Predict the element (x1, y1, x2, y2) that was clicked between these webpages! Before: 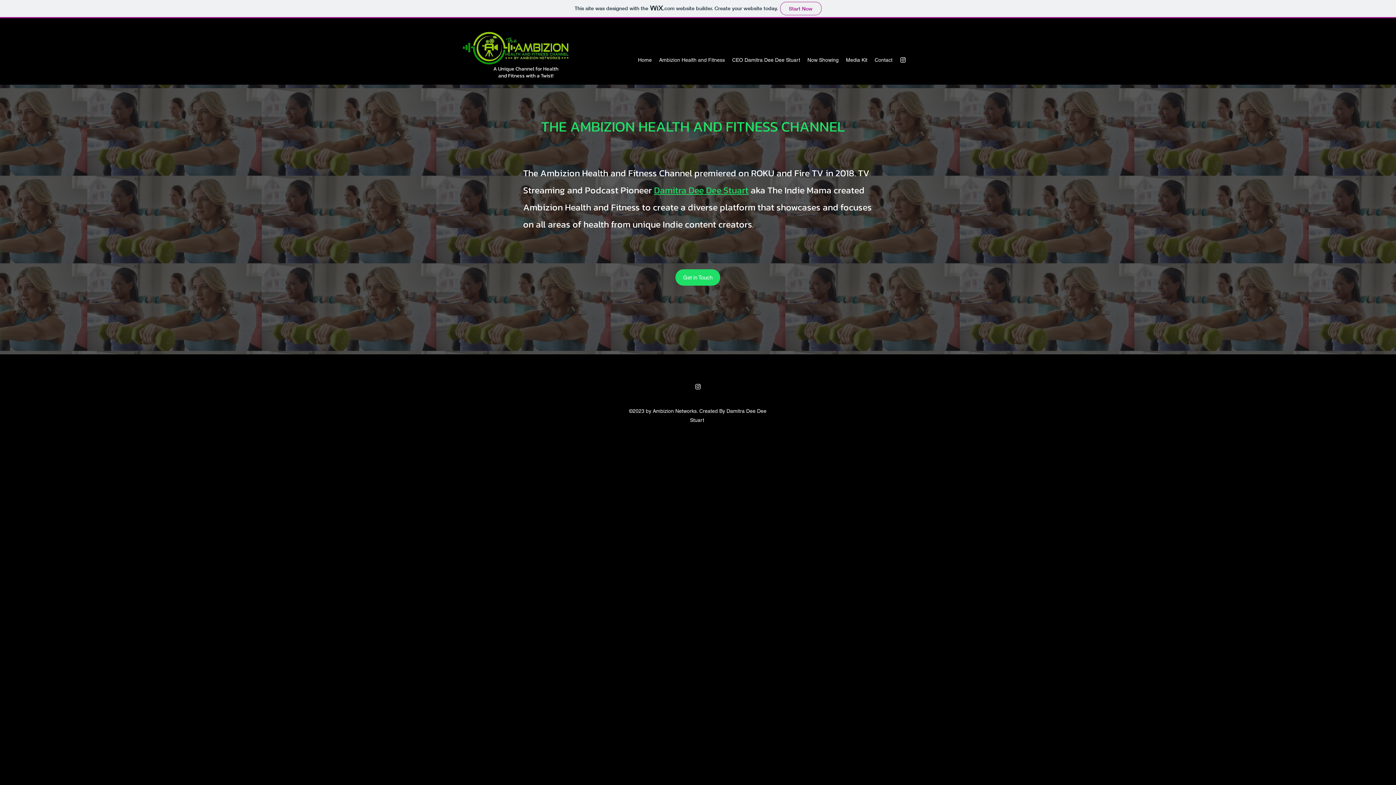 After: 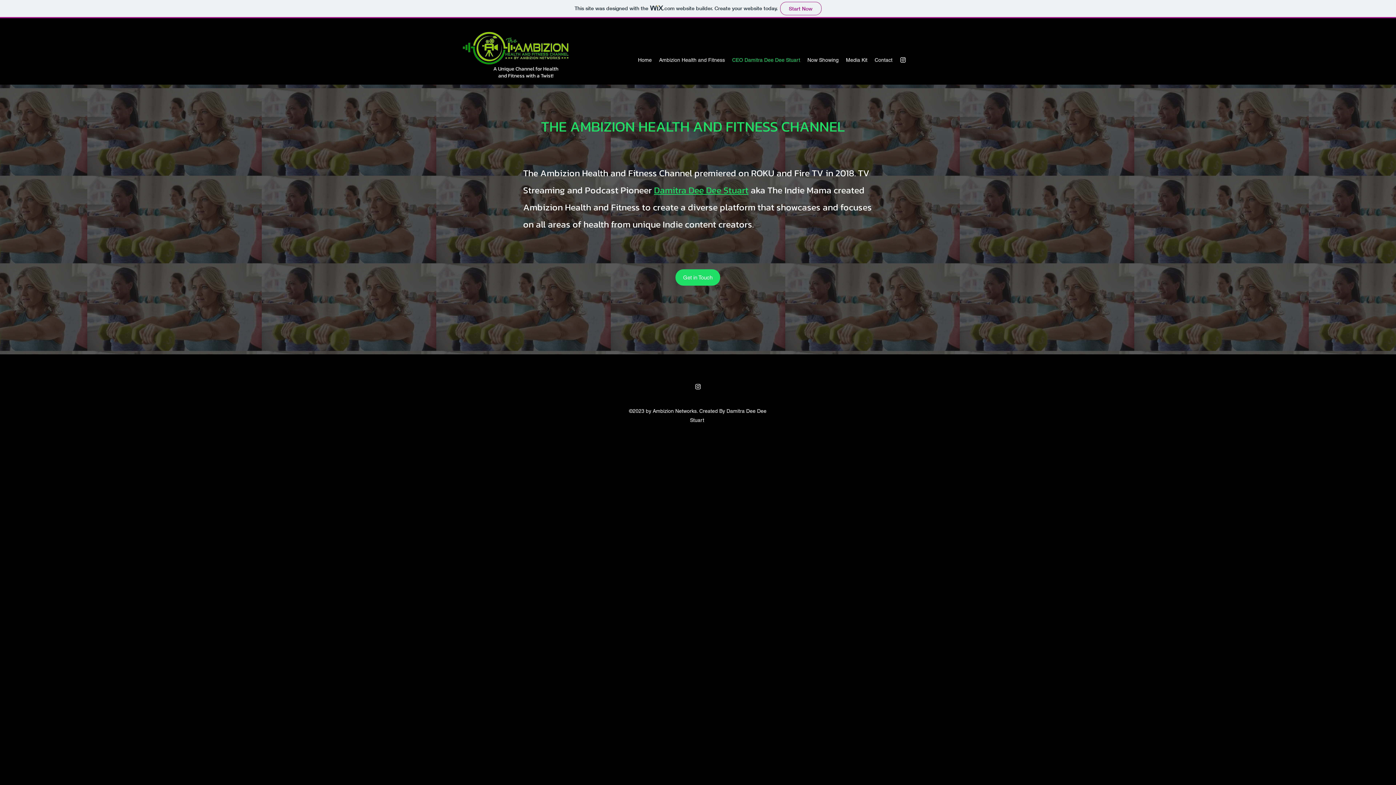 Action: bbox: (728, 54, 804, 65) label: CEO Damitra Dee Dee Stuart